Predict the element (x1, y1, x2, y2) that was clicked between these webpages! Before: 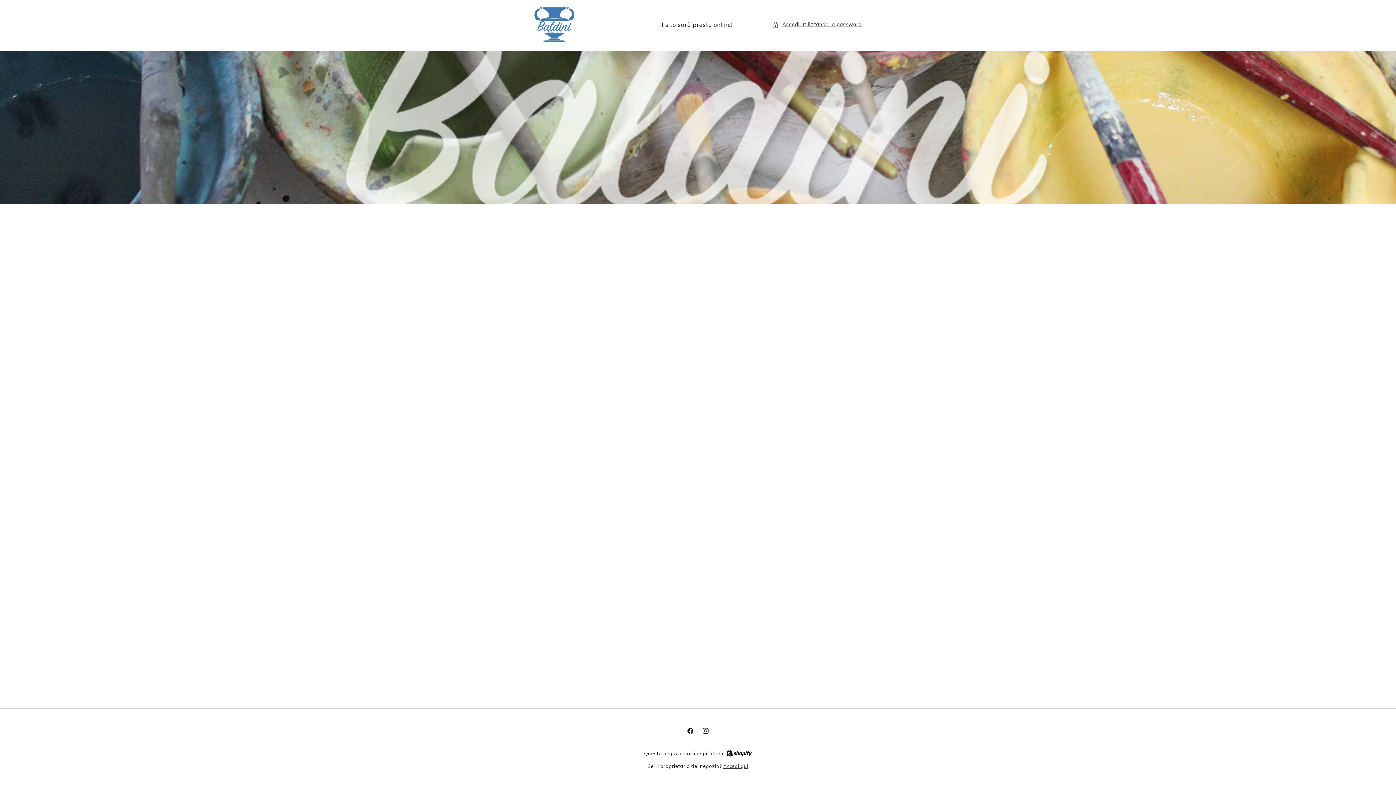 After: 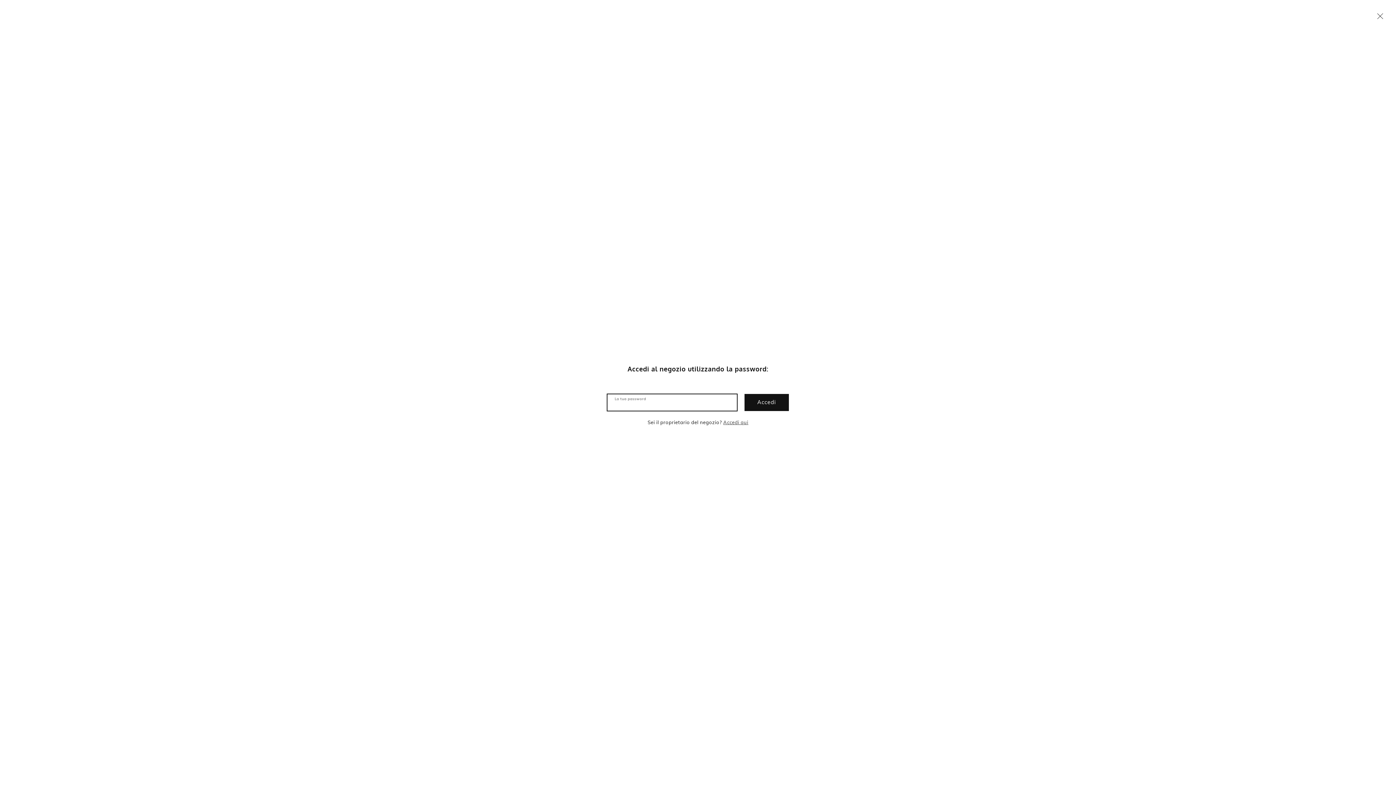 Action: label: Accedi utilizzando la password bbox: (772, 20, 861, 29)